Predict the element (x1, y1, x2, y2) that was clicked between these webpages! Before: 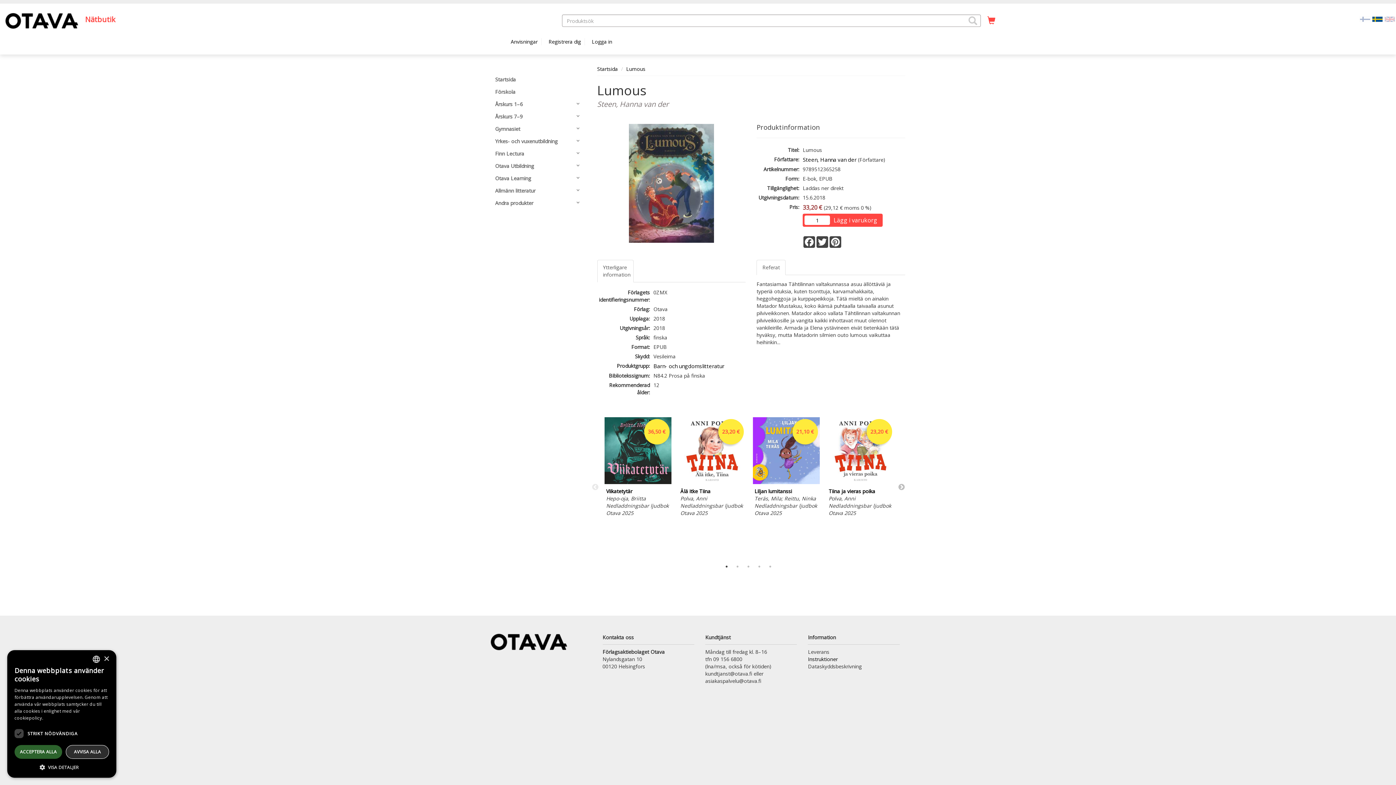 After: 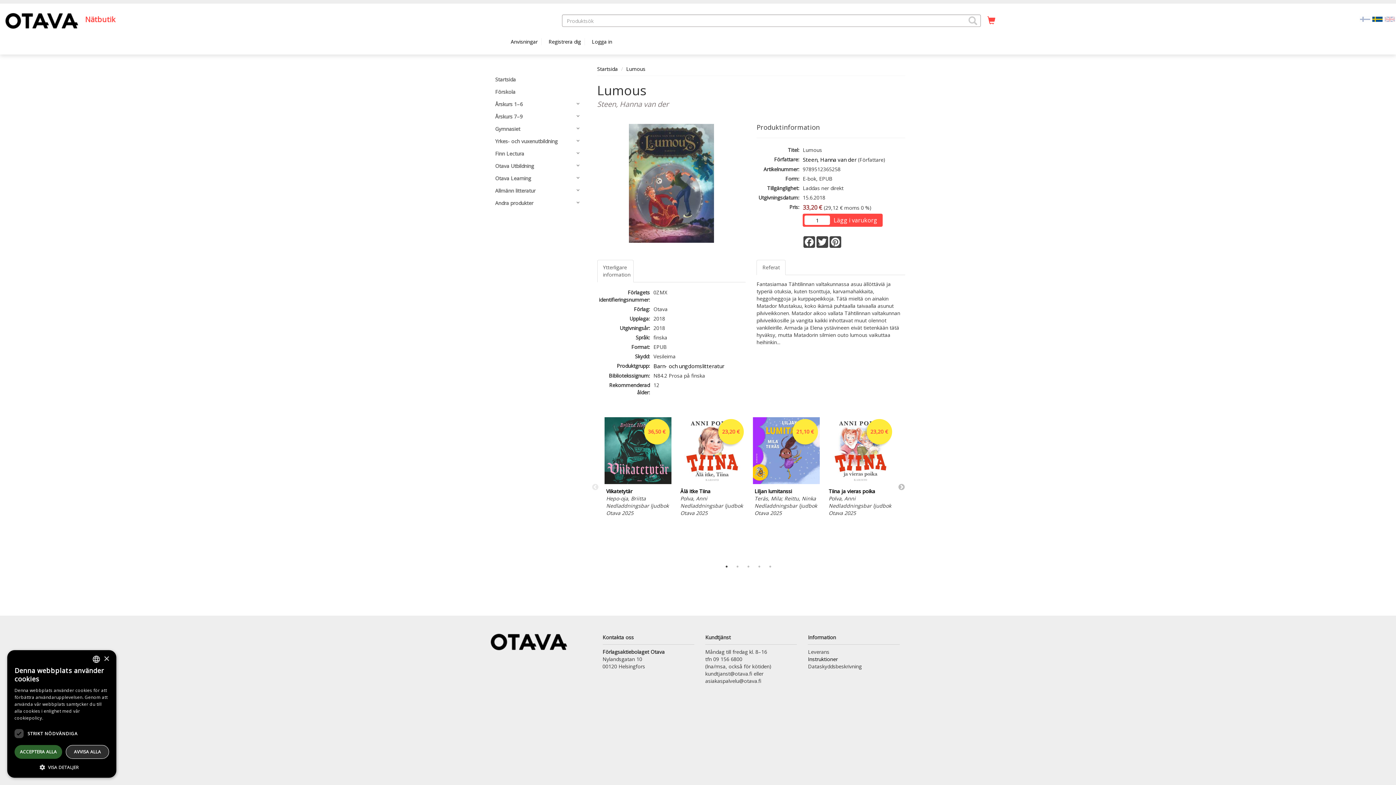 Action: label: Referat bbox: (756, 260, 785, 275)